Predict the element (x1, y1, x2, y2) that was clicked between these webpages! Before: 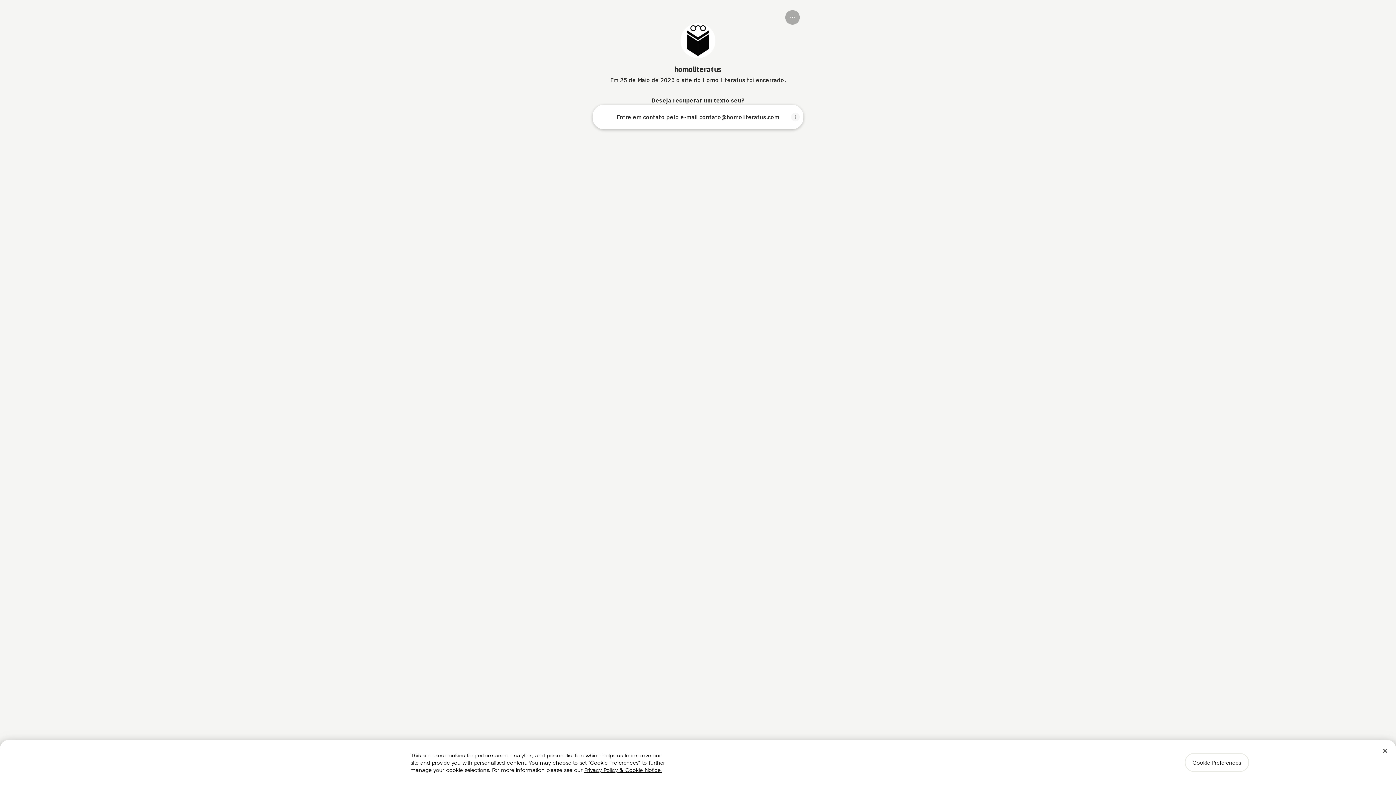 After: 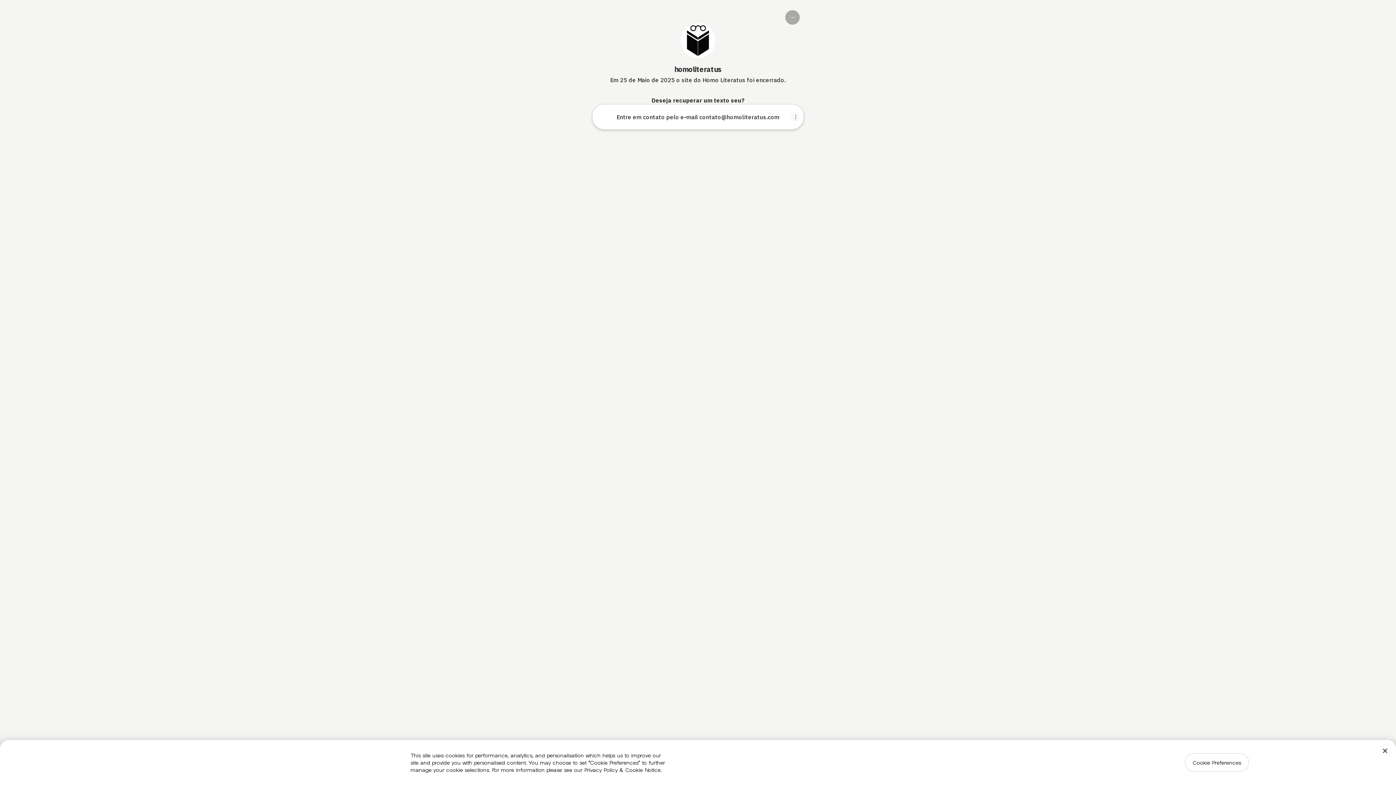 Action: bbox: (584, 766, 661, 773) label: More information about your privacy, opens in a new tab